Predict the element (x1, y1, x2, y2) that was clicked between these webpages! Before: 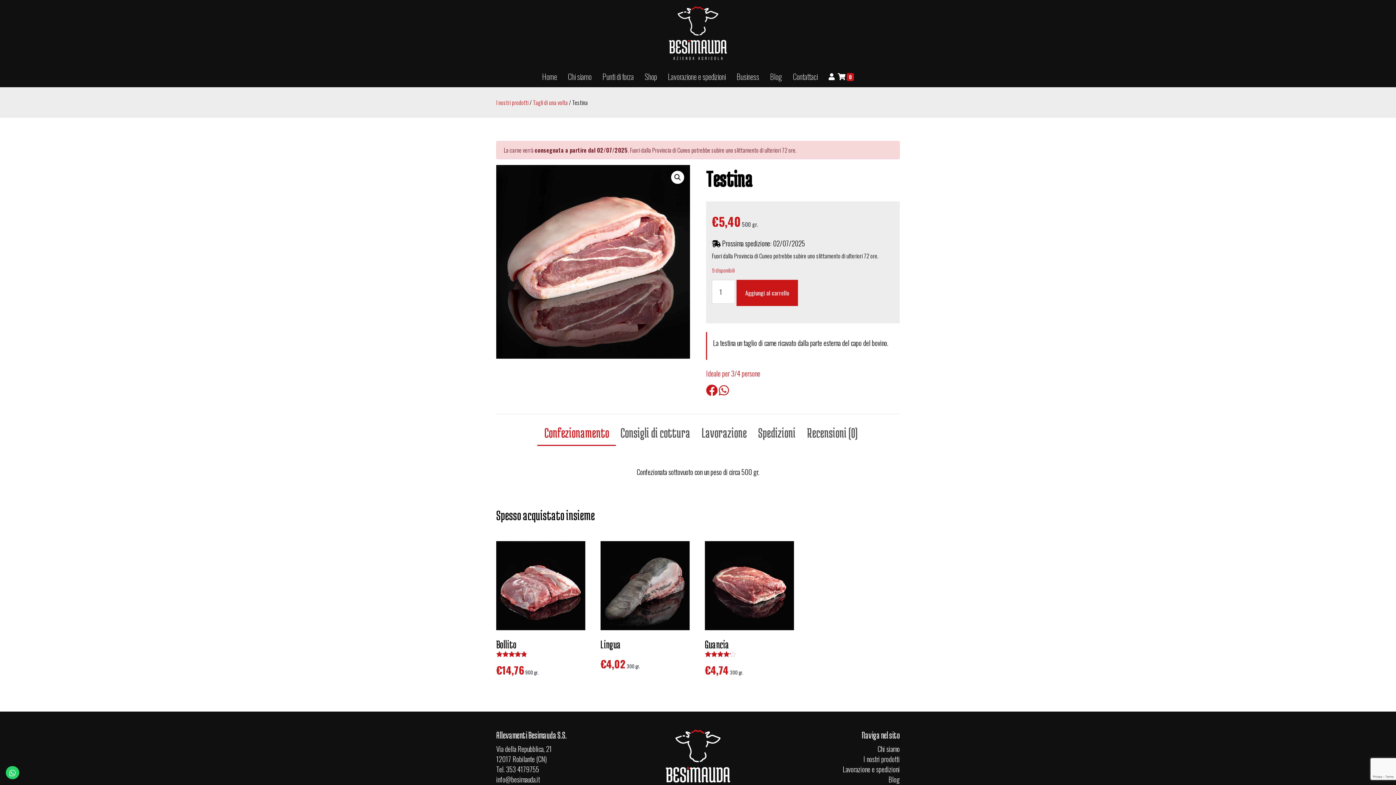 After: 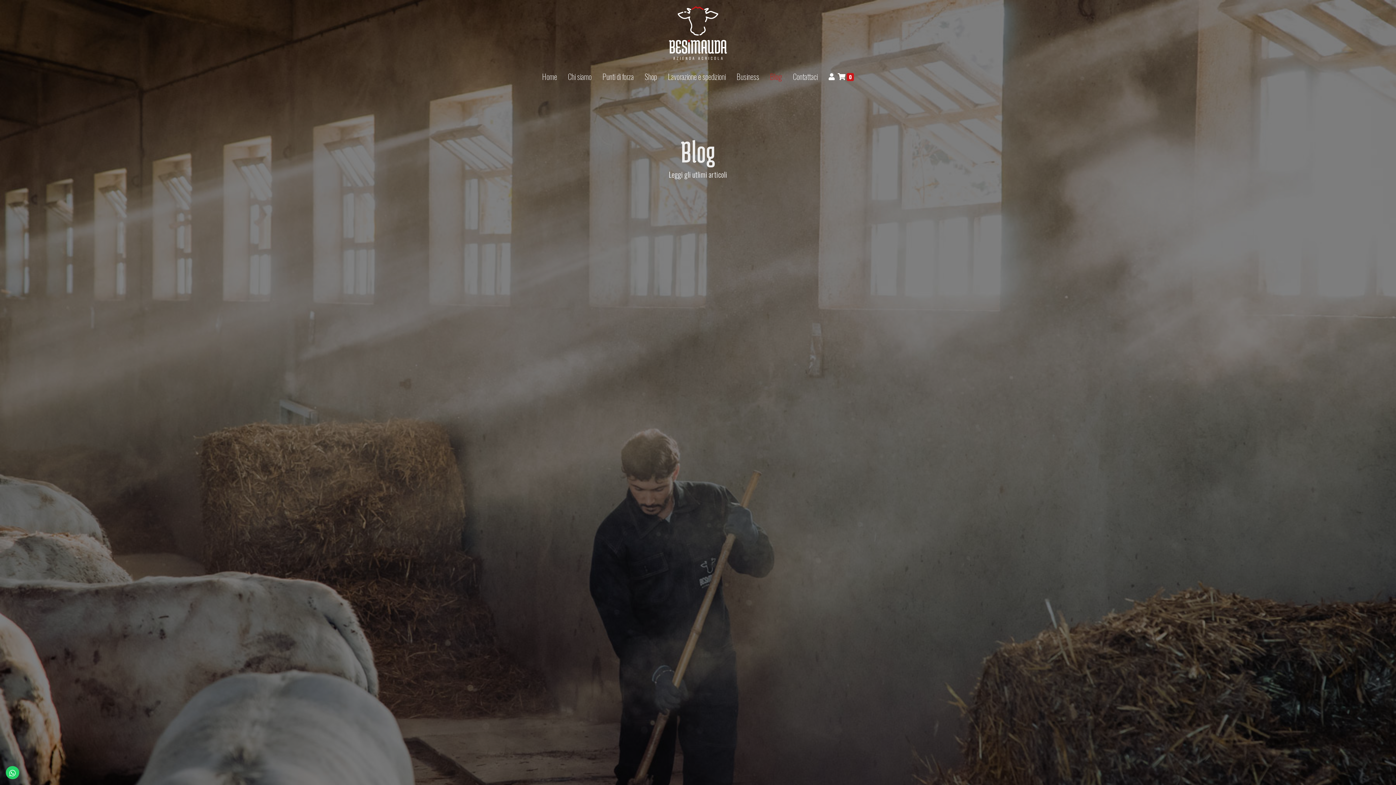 Action: label: Blog bbox: (764, 66, 787, 87)